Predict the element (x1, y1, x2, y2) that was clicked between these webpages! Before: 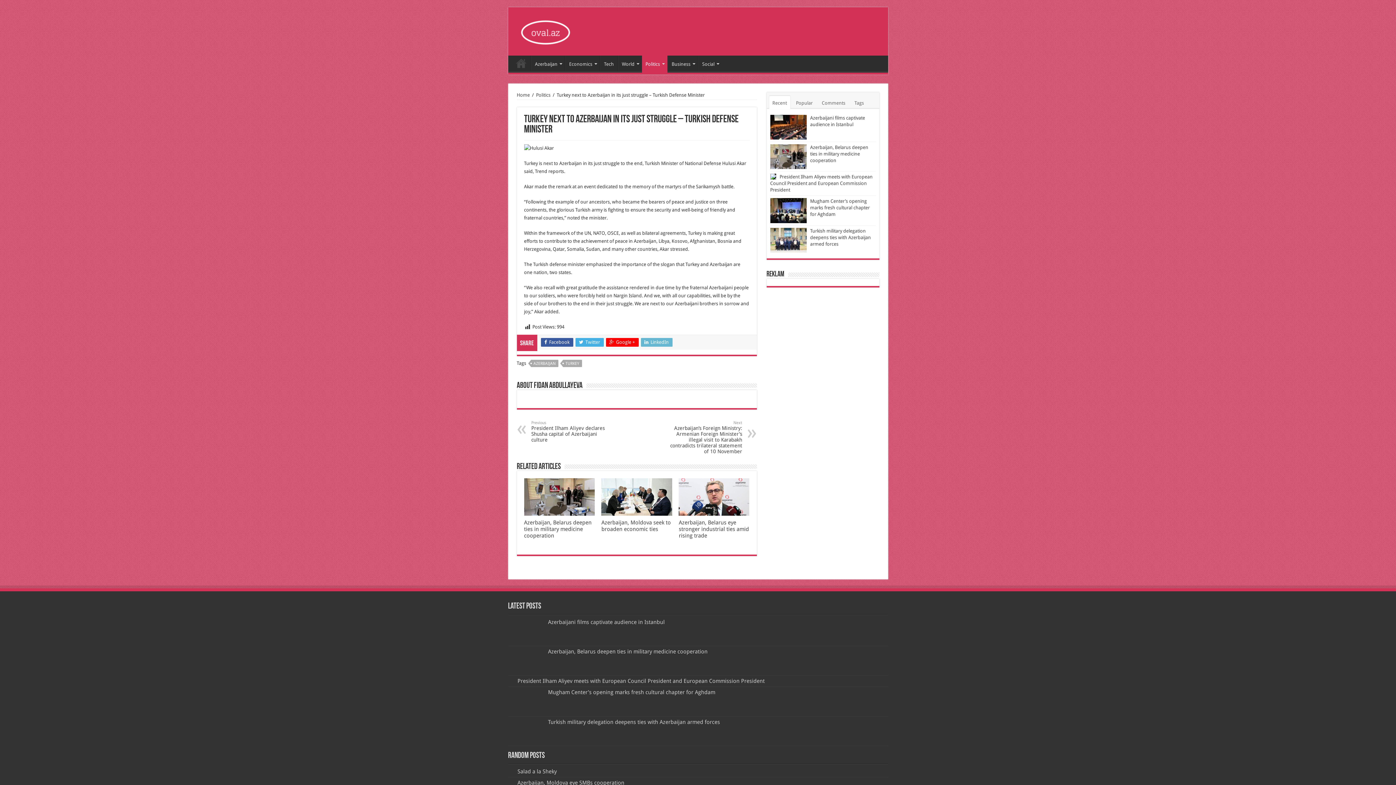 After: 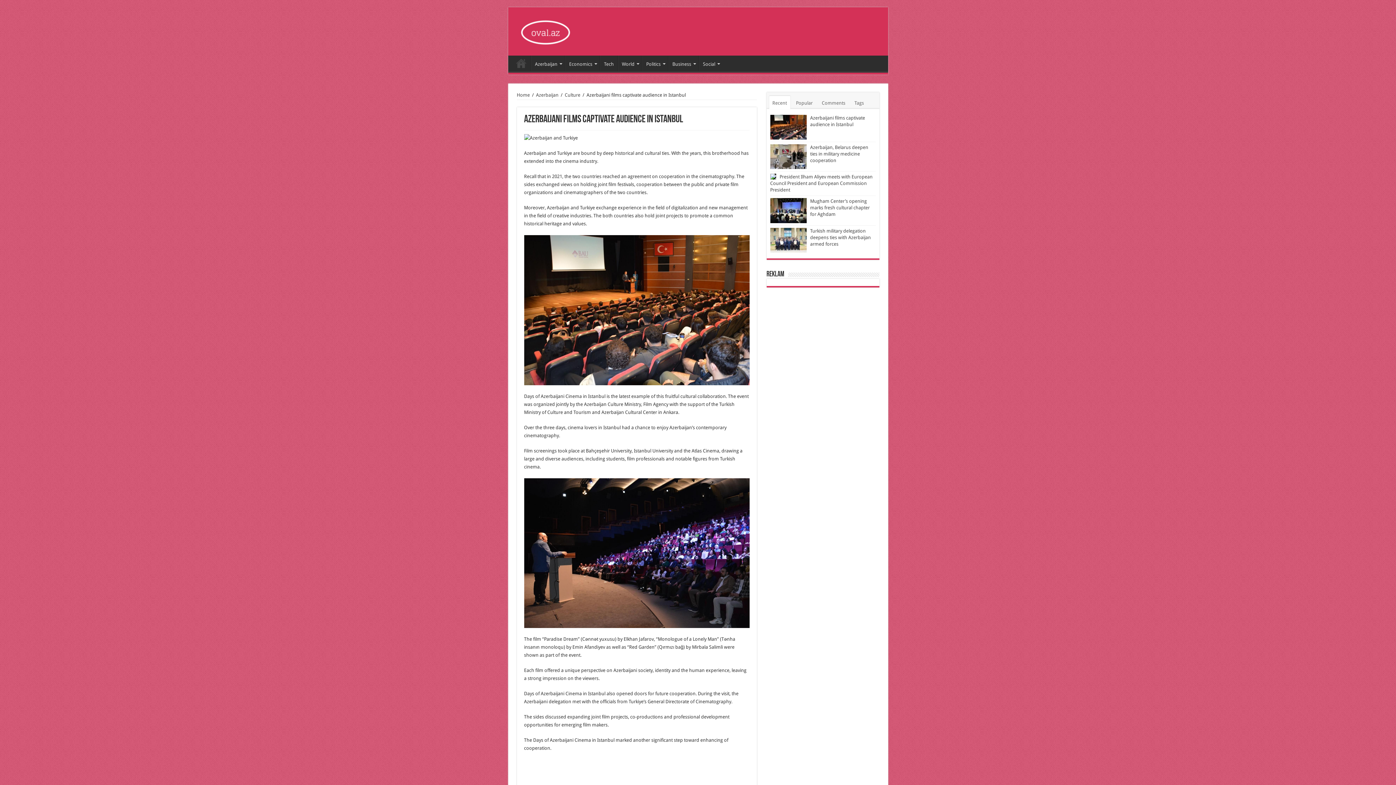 Action: label: Azerbaijani films captivate audience in Istanbul bbox: (548, 619, 664, 625)